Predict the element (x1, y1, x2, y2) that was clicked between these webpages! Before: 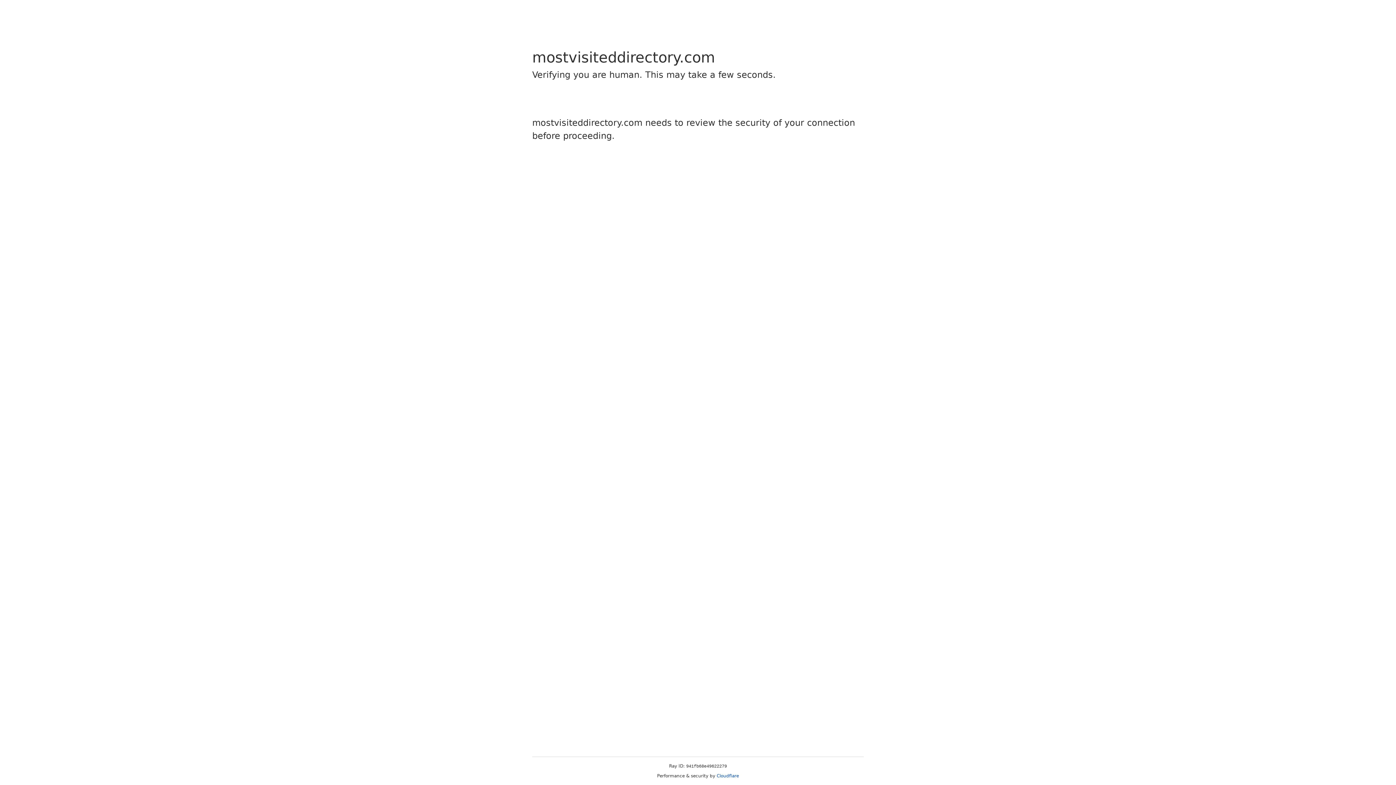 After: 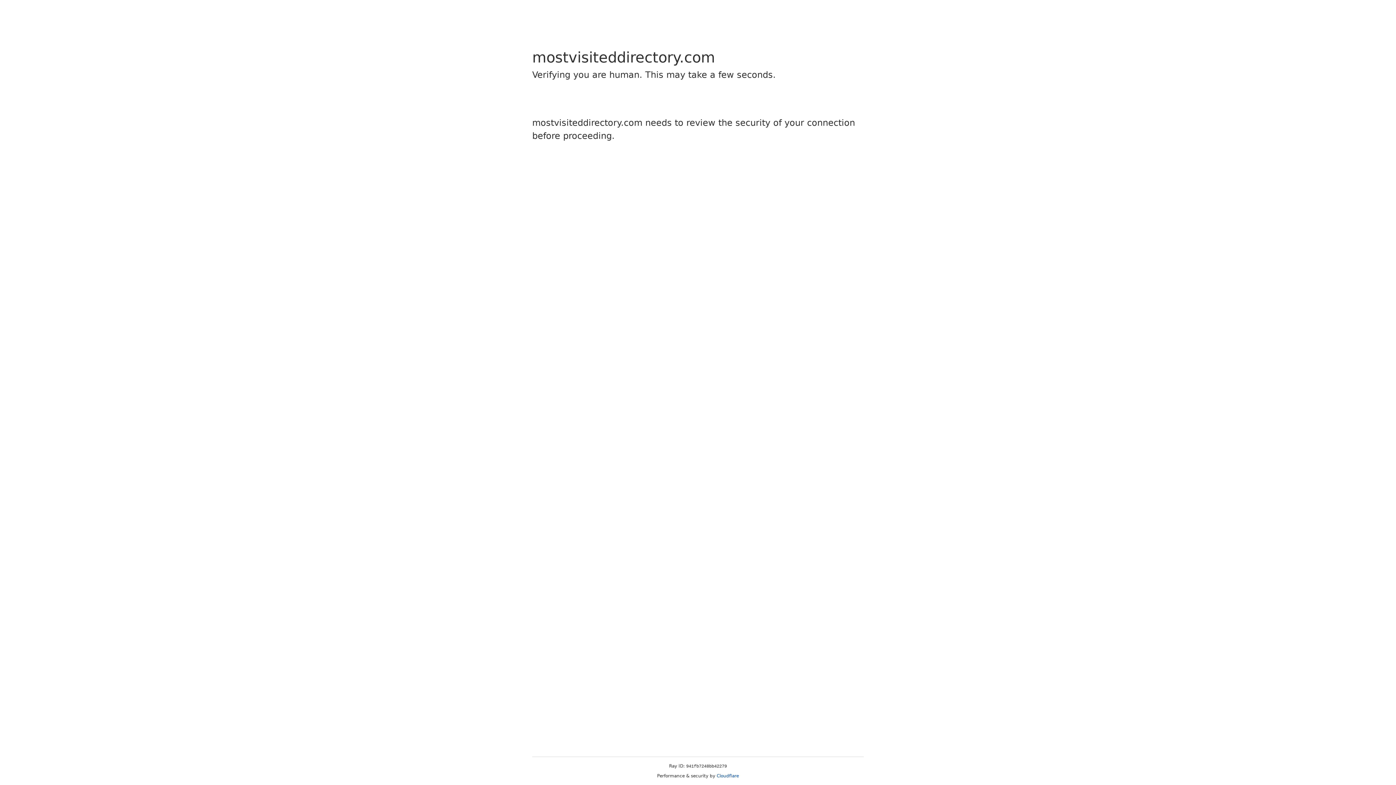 Action: bbox: (716, 773, 739, 778) label: Cloudflare